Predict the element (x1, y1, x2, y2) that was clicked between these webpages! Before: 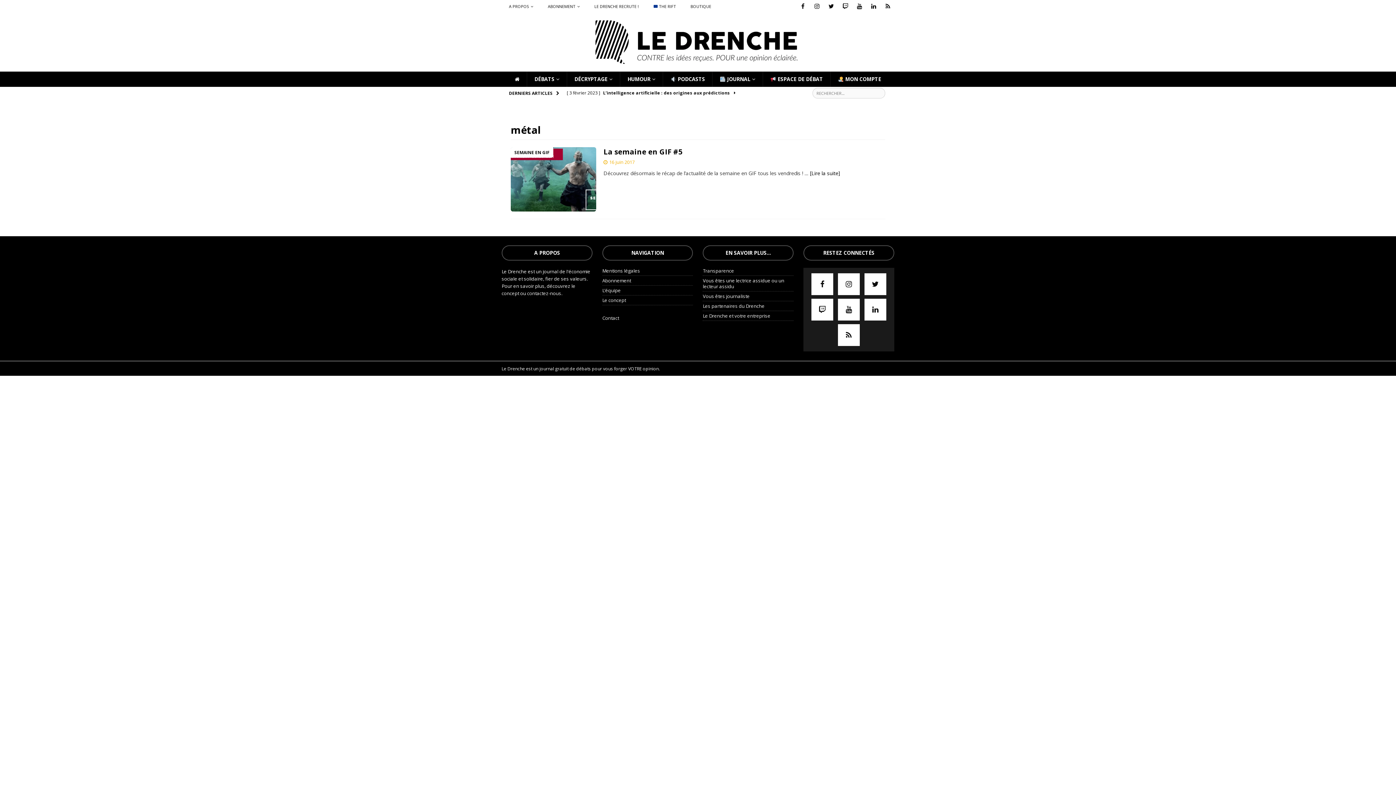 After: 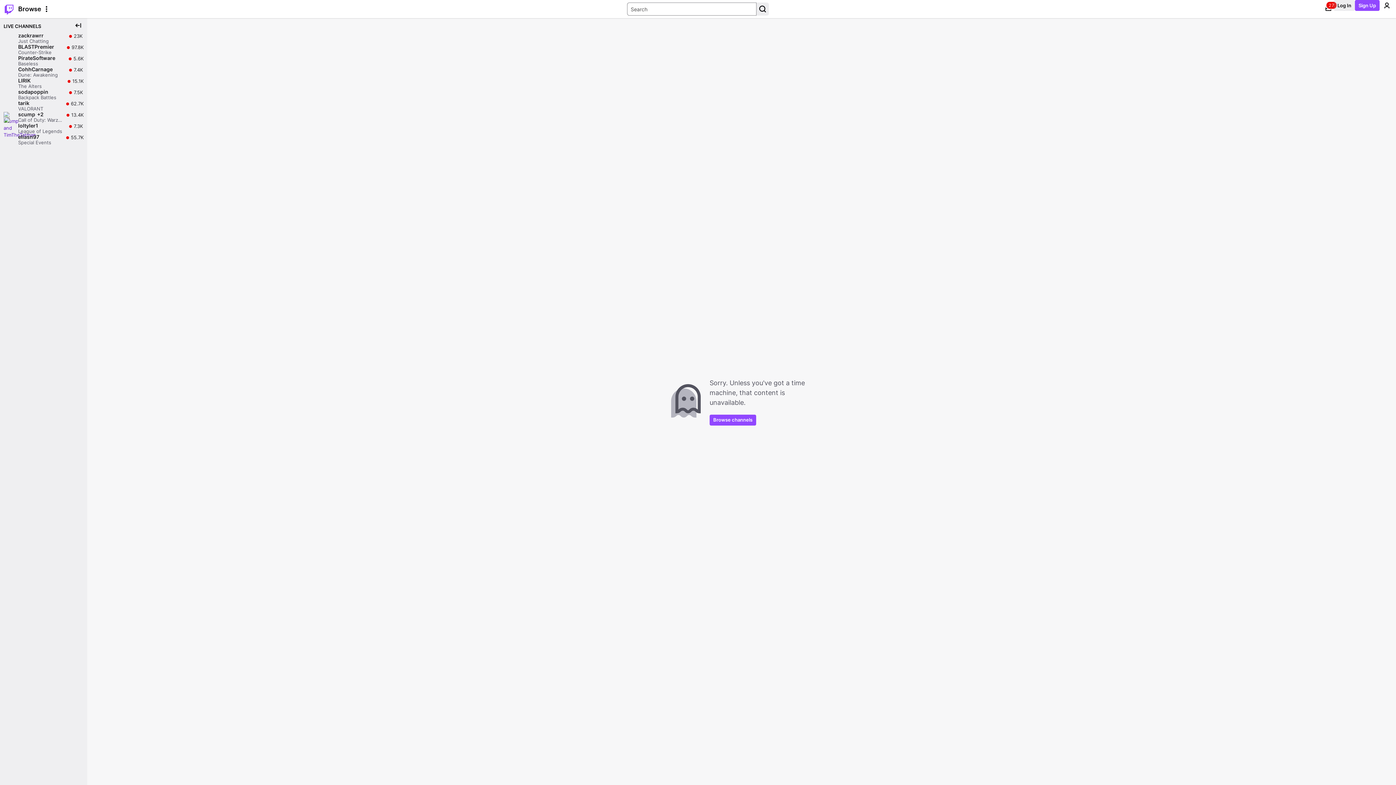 Action: label: Twitch bbox: (811, 298, 833, 320)